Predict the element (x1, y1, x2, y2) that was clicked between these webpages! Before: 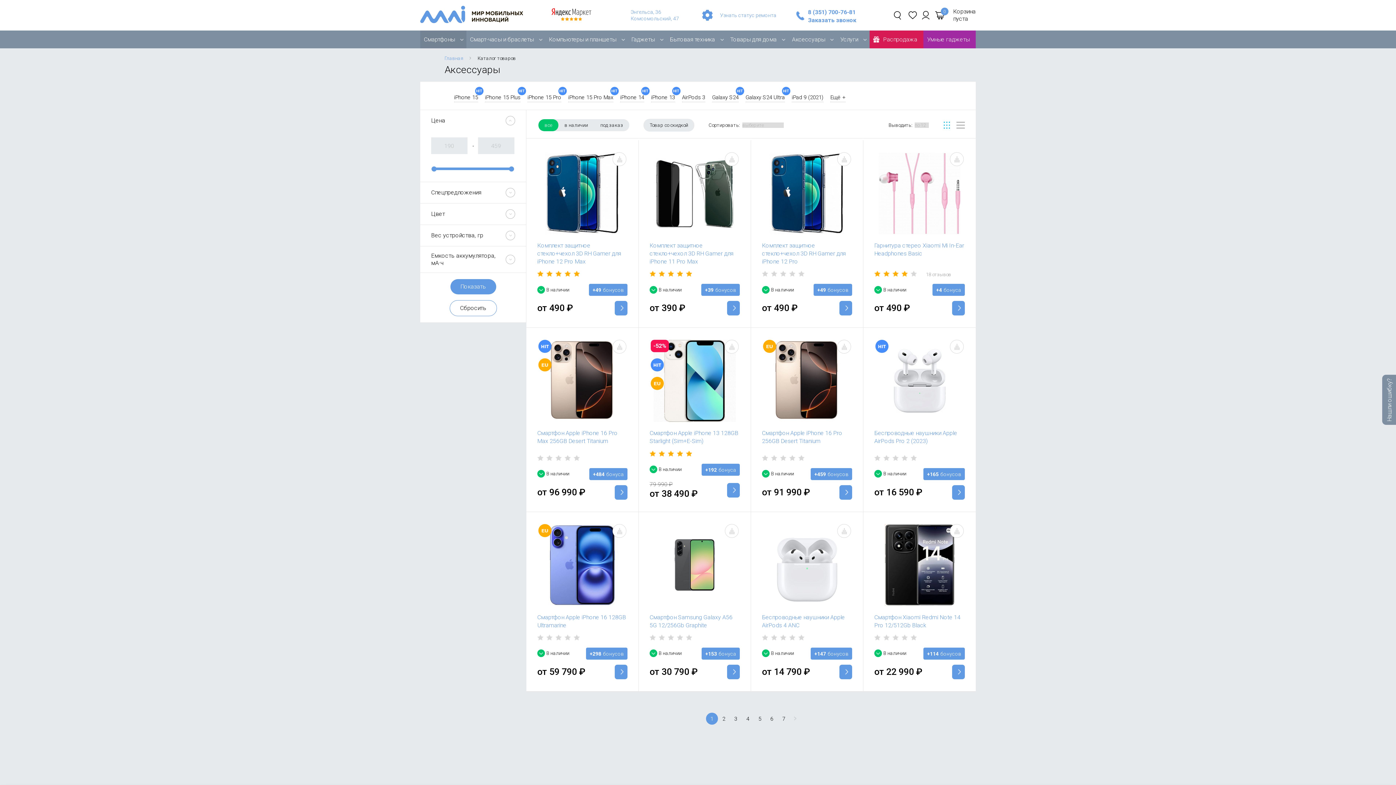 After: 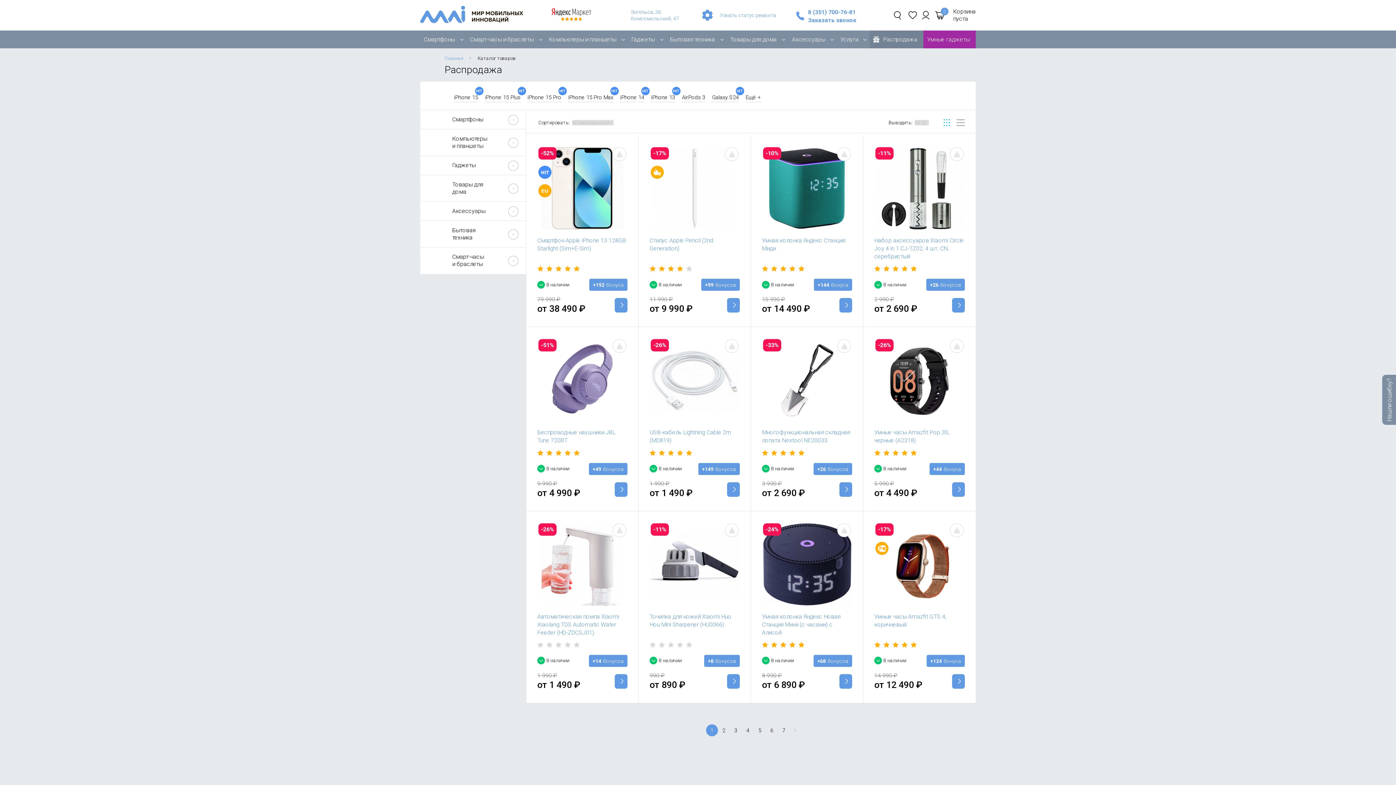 Action: label: Распродажа bbox: (869, 30, 923, 48)